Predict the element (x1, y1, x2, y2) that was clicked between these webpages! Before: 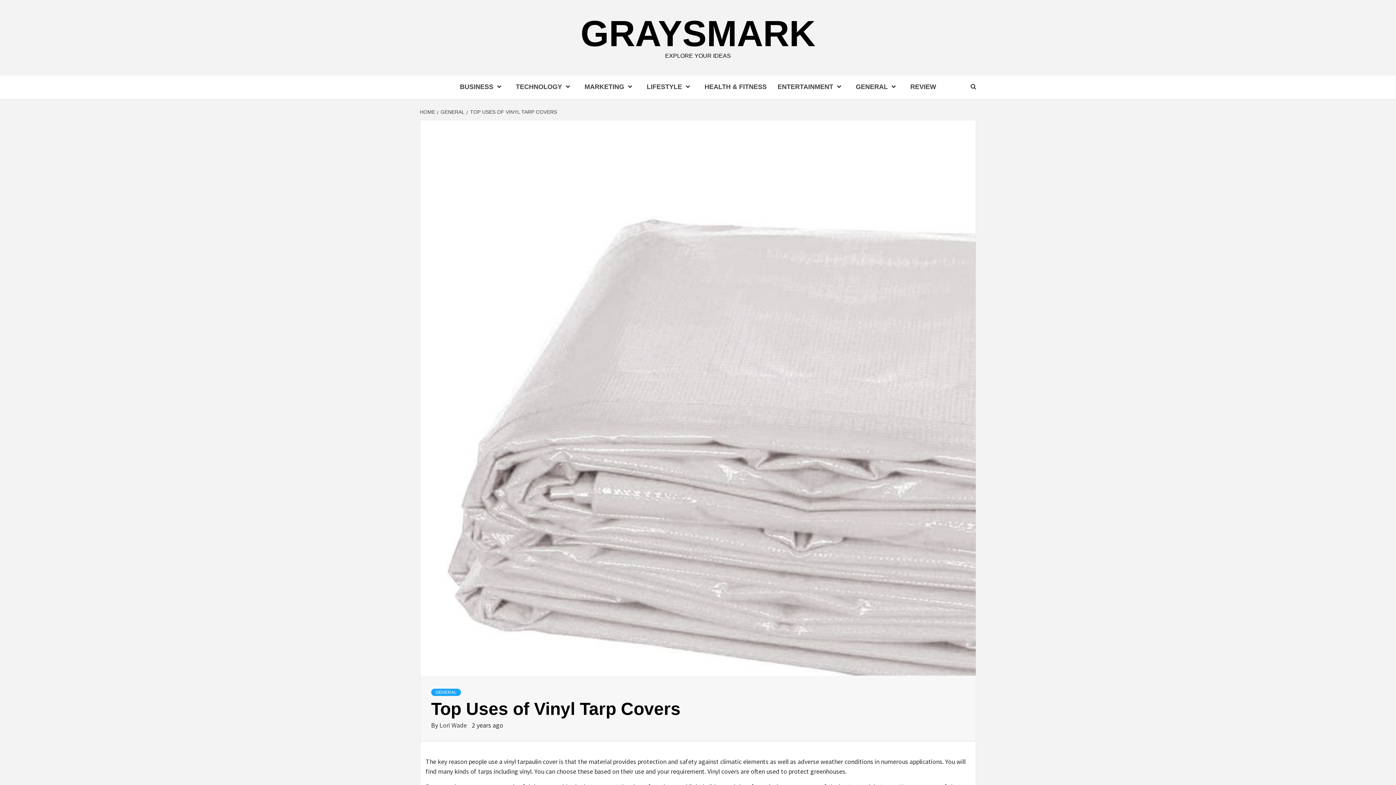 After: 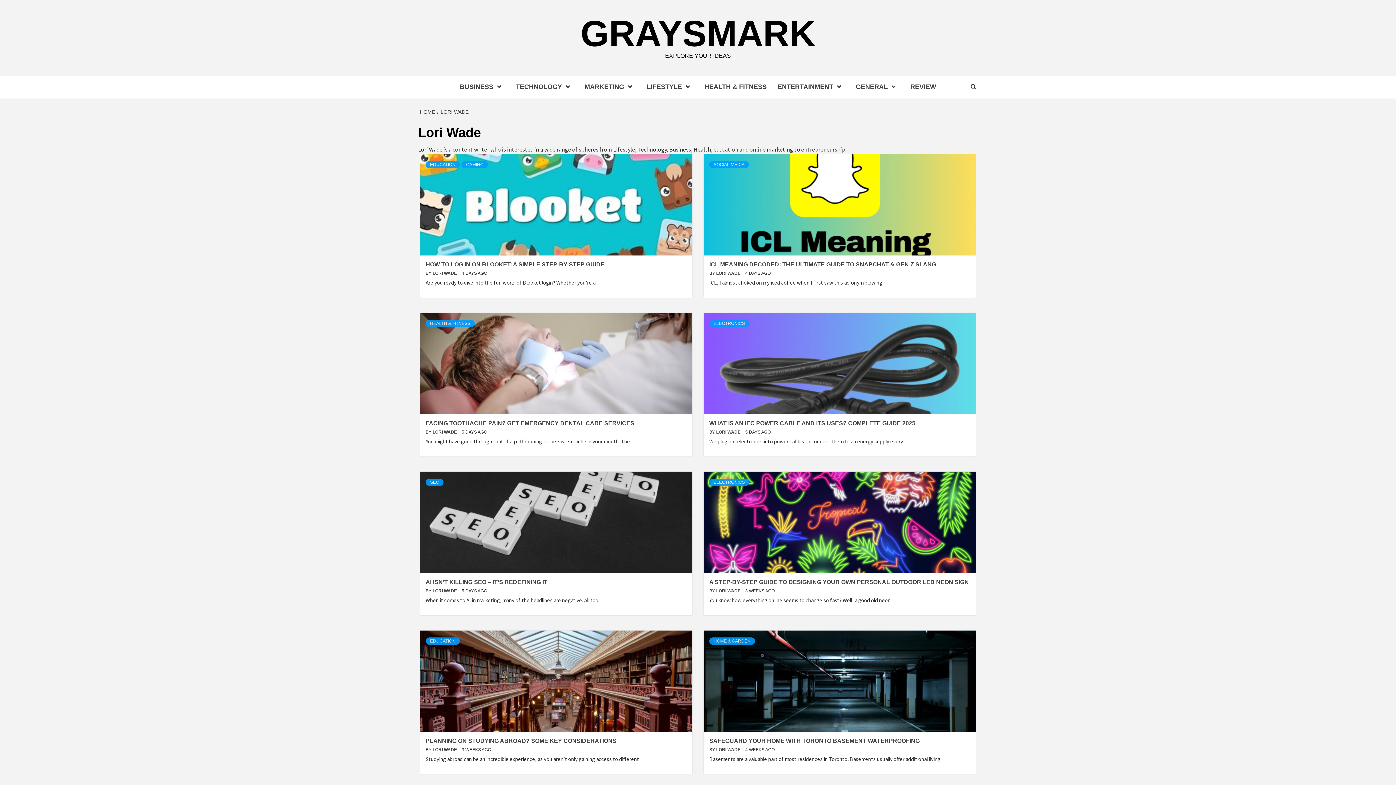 Action: bbox: (439, 721, 468, 729) label: Lori Wade 